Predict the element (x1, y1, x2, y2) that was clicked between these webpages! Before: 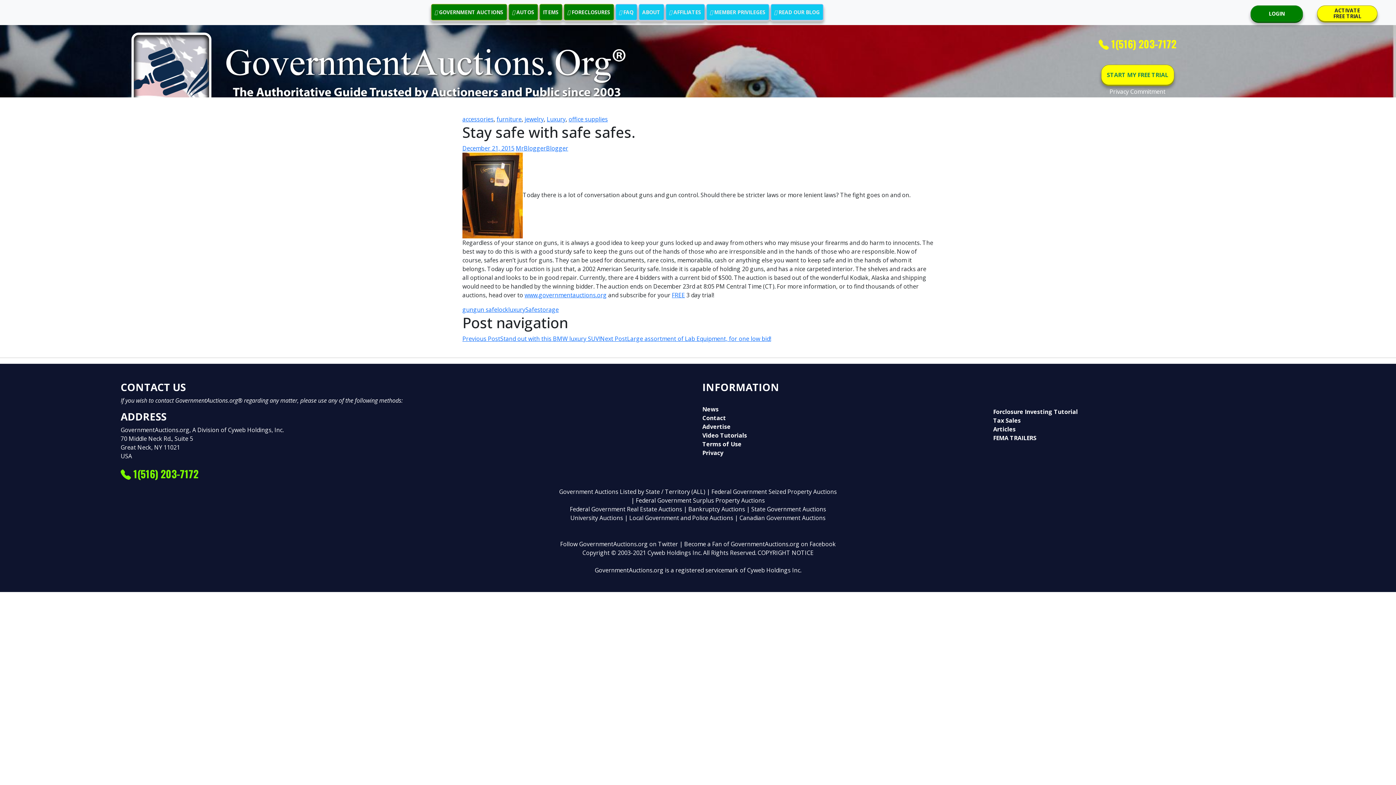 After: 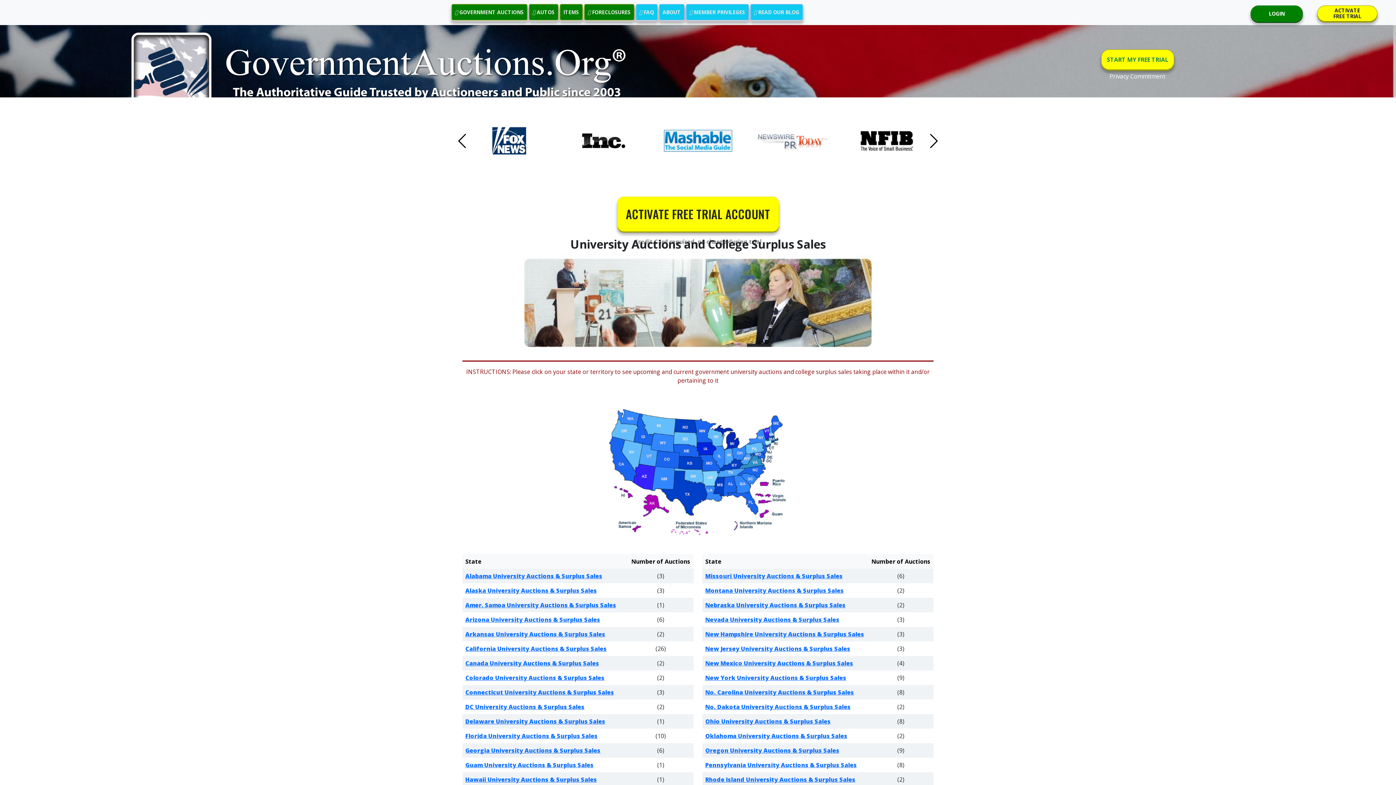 Action: label: University Auctions  bbox: (570, 514, 624, 522)